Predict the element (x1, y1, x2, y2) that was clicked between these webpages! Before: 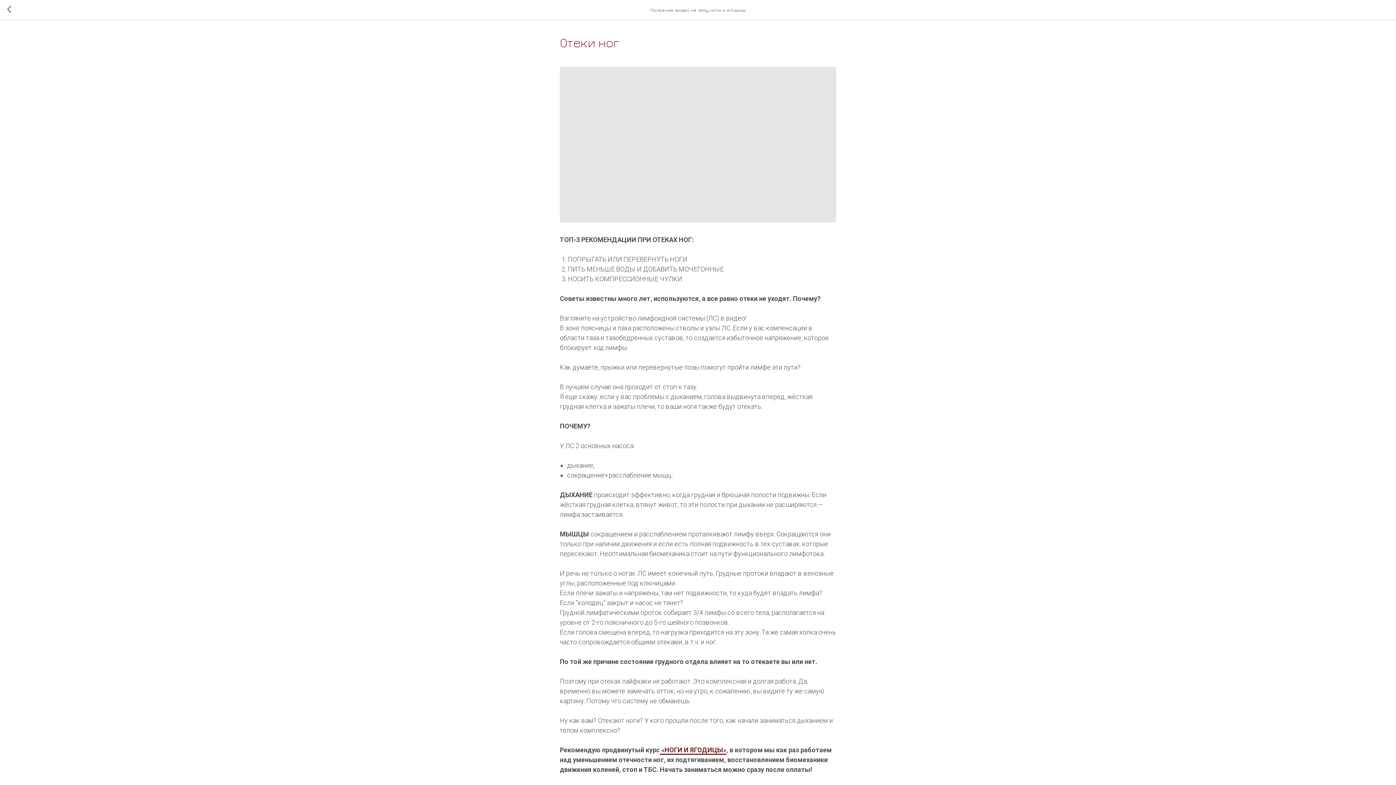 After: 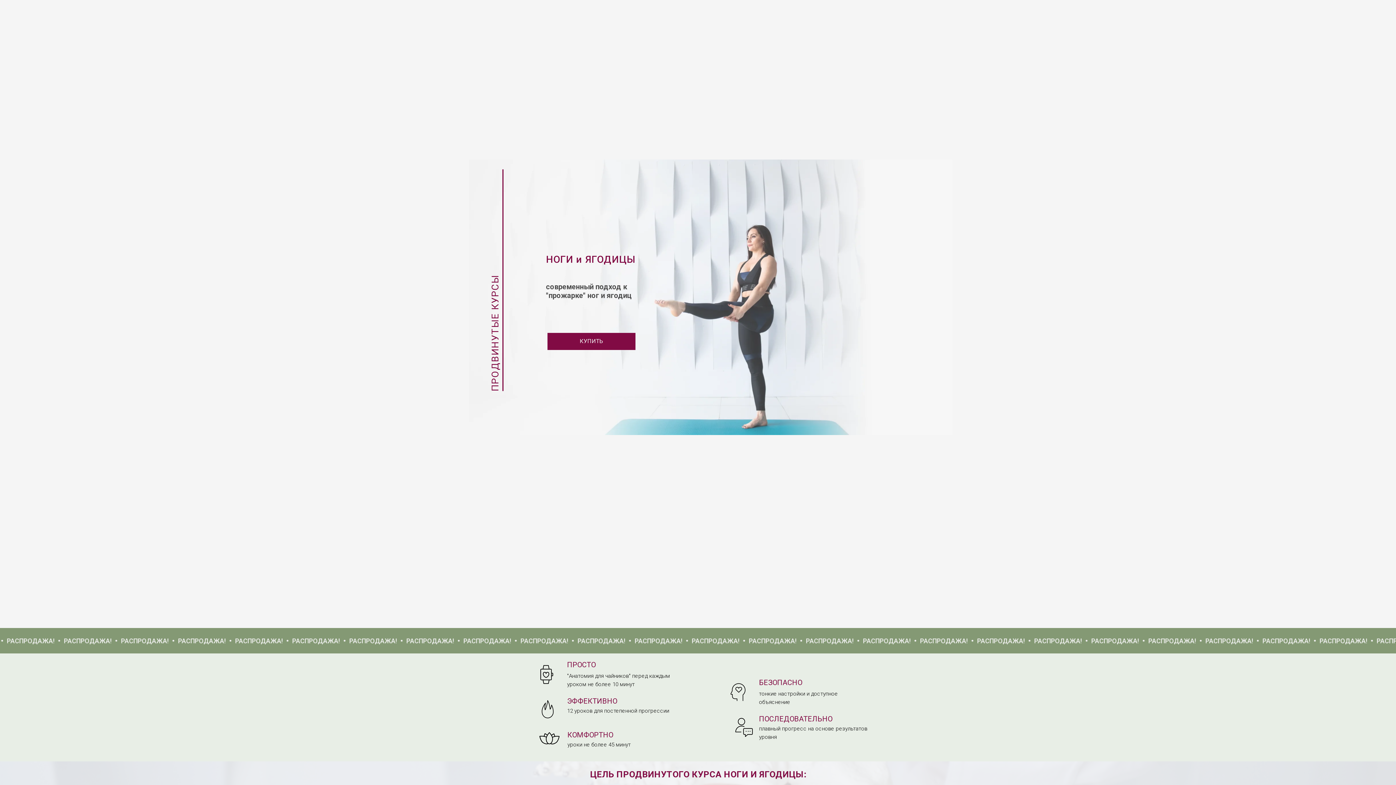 Action: bbox: (660, 746, 726, 755) label:  «НОГИ И ЯГОДИЦЫ»